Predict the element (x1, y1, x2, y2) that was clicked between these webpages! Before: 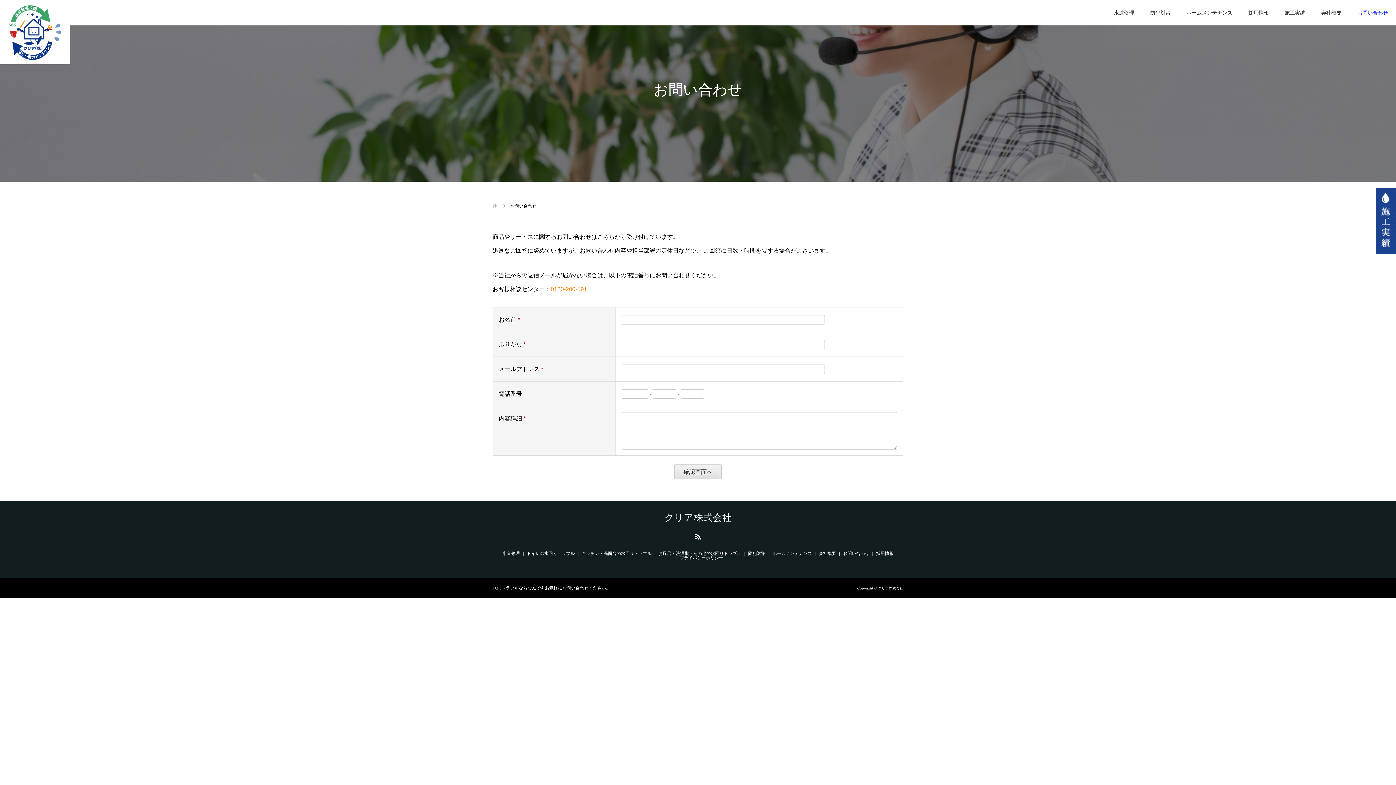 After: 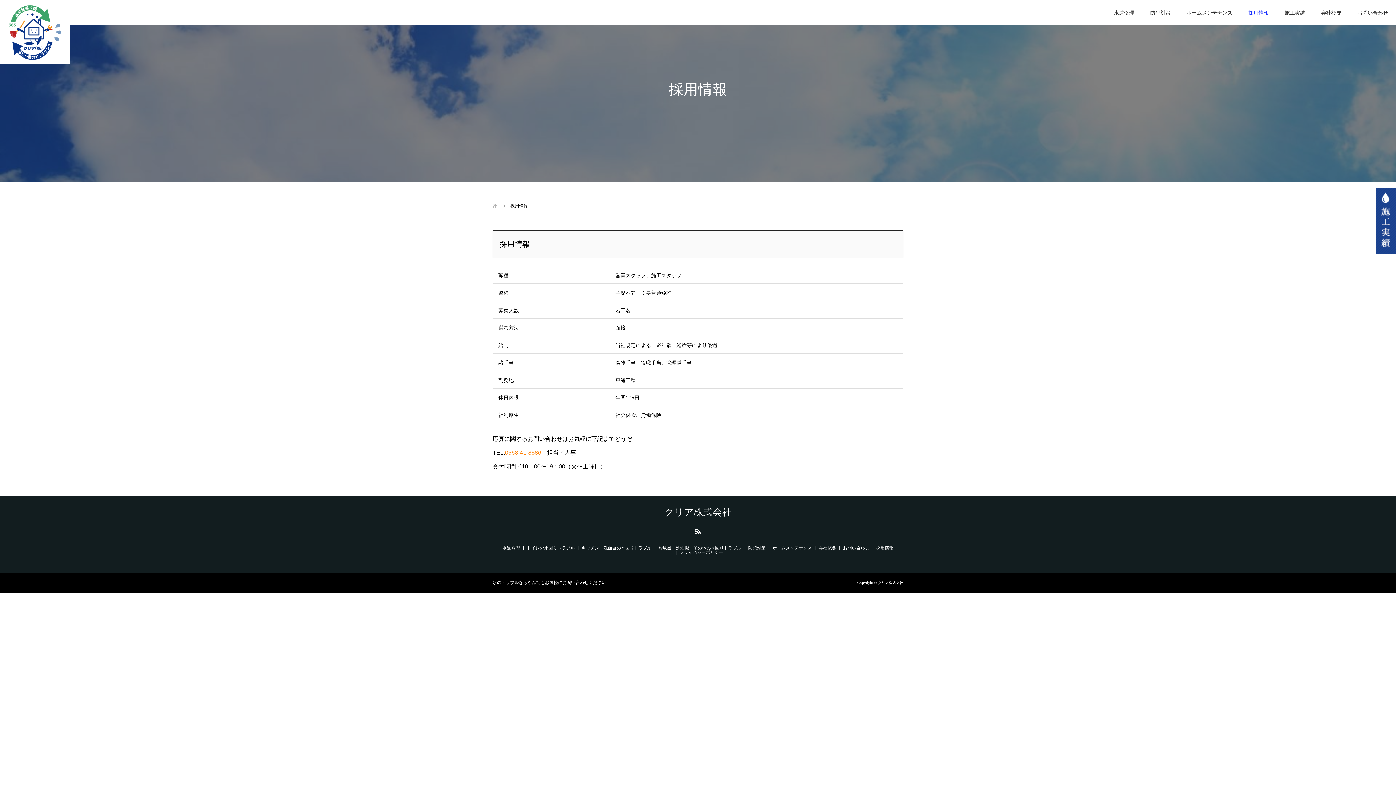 Action: label: 採用情報 bbox: (1240, 0, 1277, 25)